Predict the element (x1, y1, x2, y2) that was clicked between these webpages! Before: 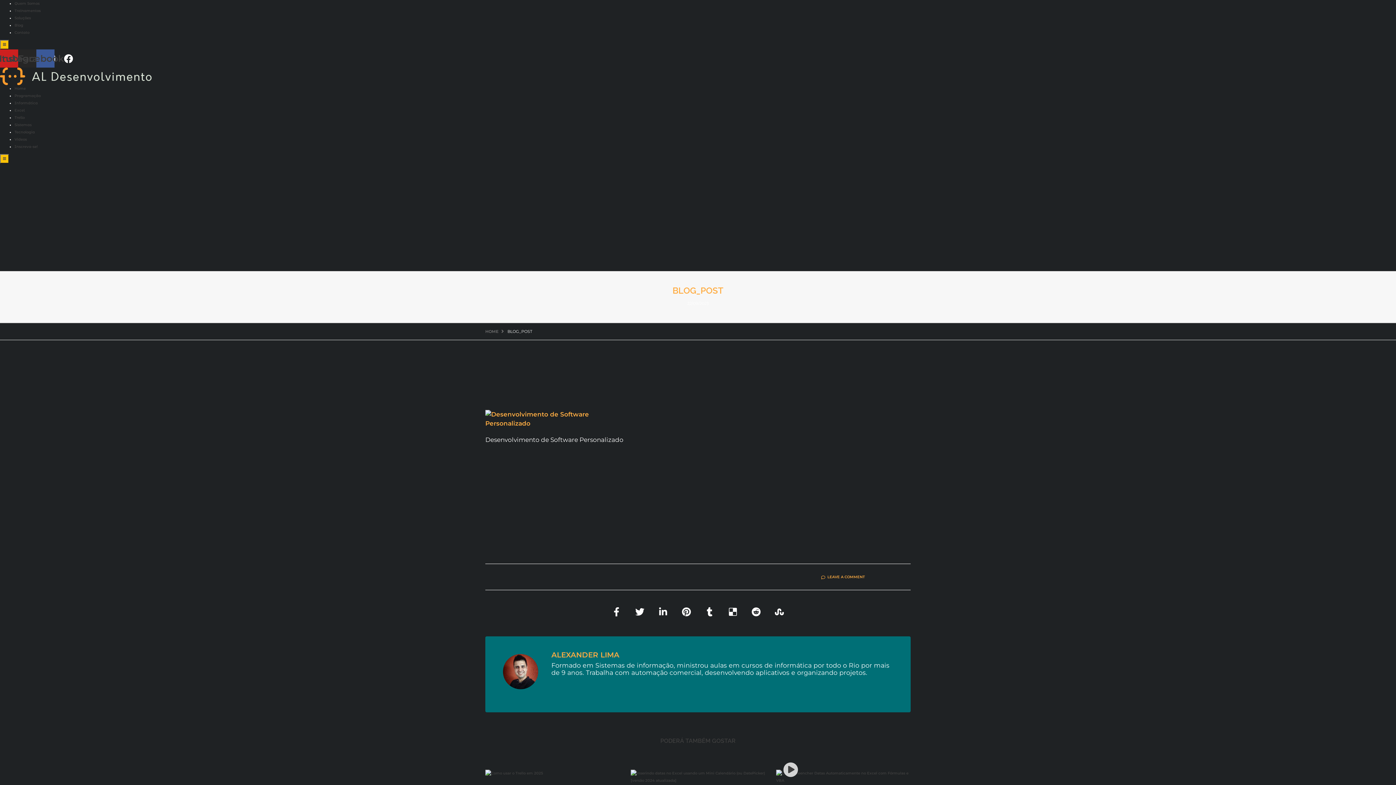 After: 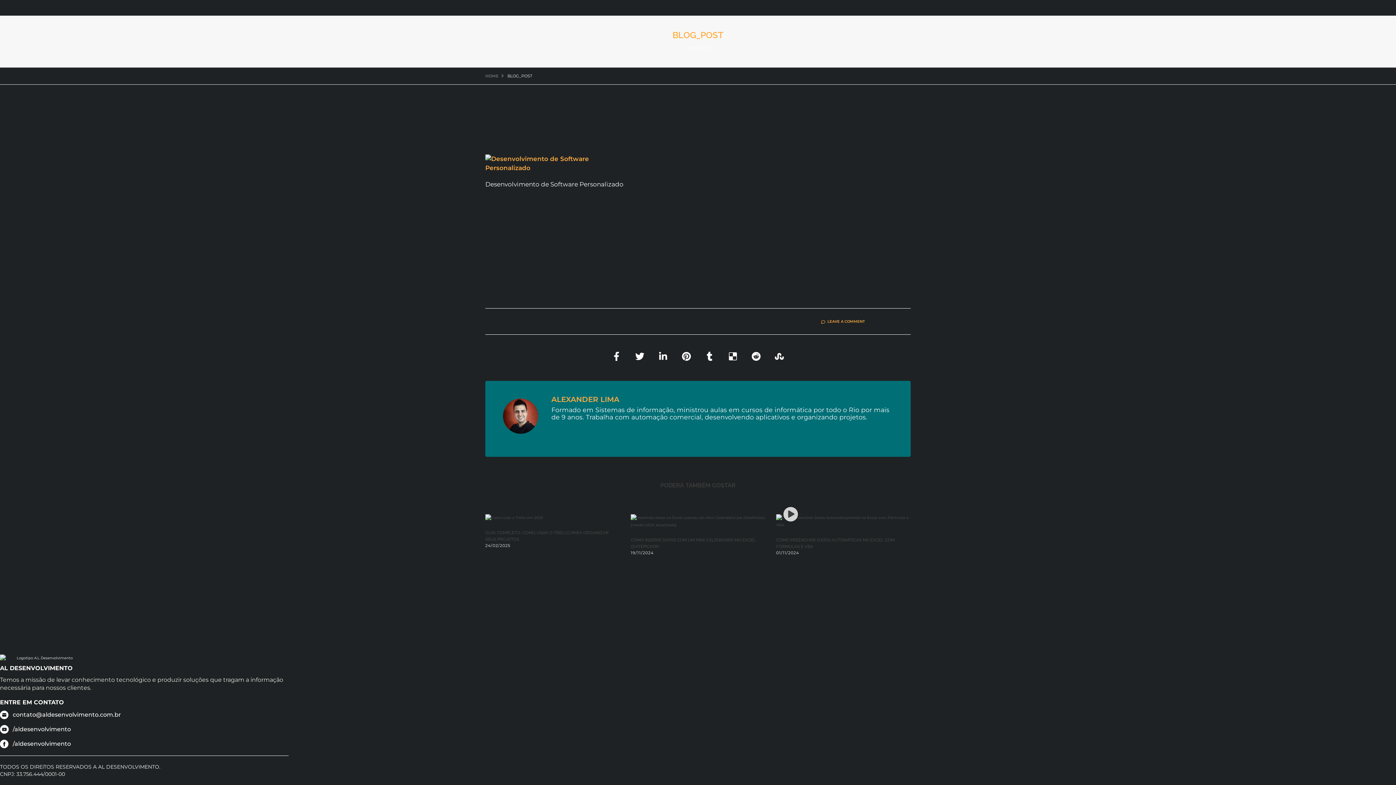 Action: label: LEAVE A COMMENT bbox: (814, 574, 865, 579)